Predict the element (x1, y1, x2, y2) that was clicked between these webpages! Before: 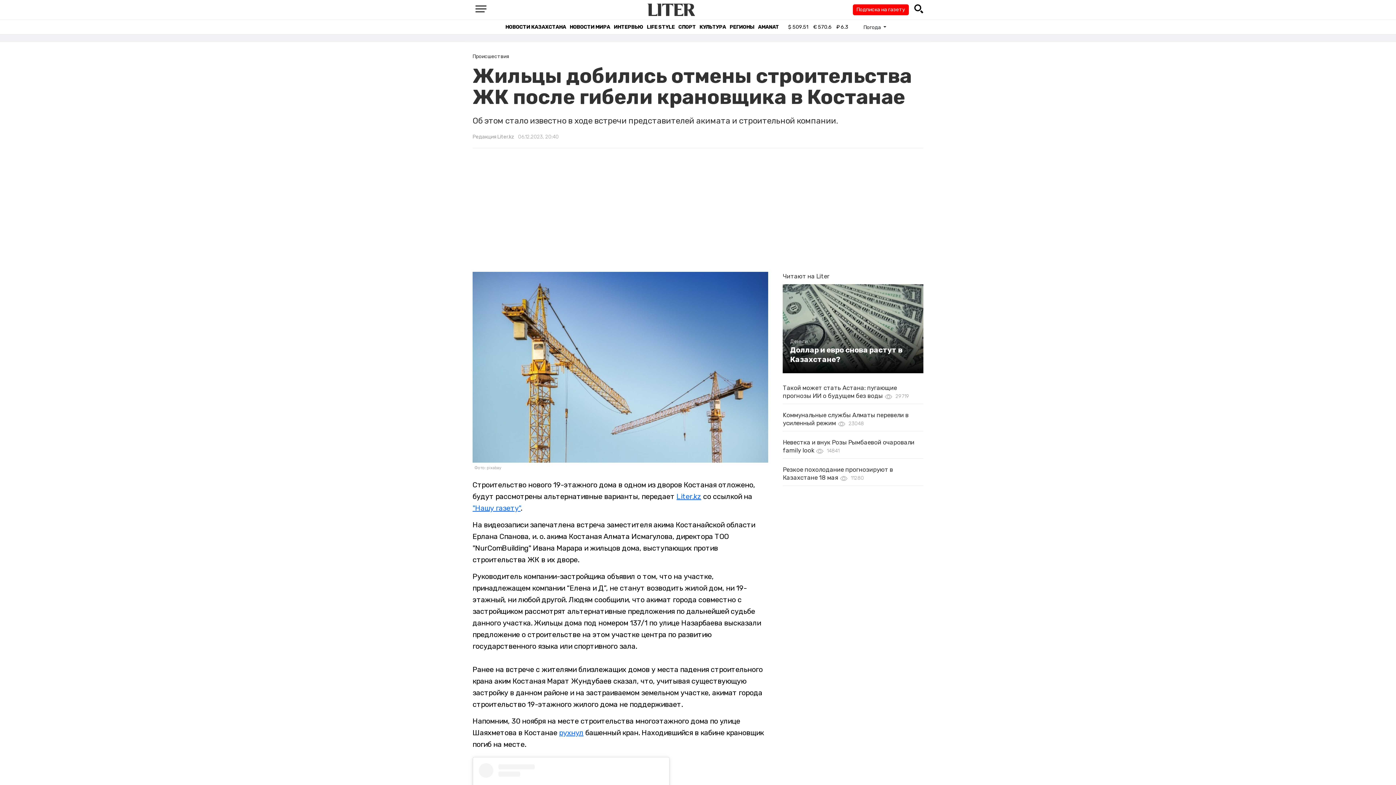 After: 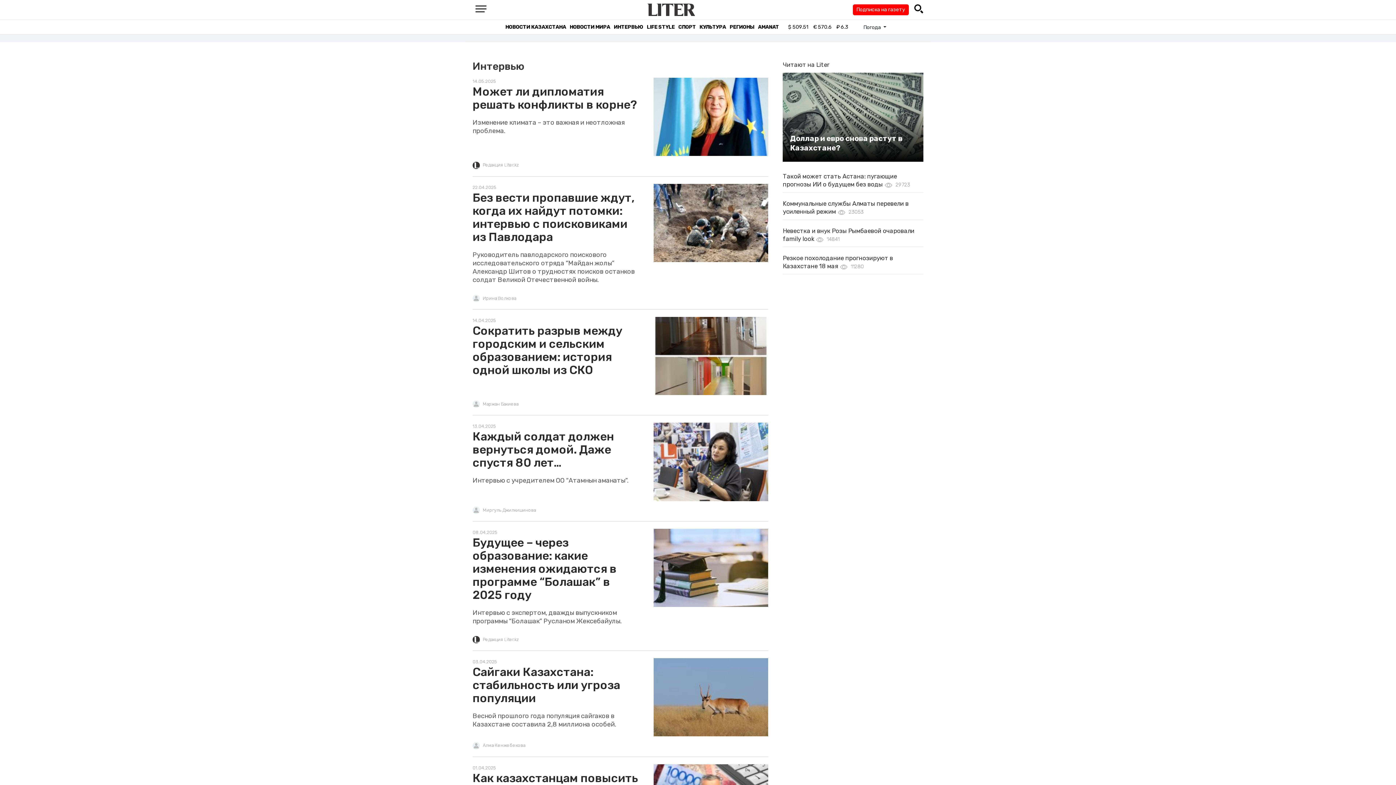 Action: bbox: (613, 23, 643, 30) label: ИНТЕРВЬЮ